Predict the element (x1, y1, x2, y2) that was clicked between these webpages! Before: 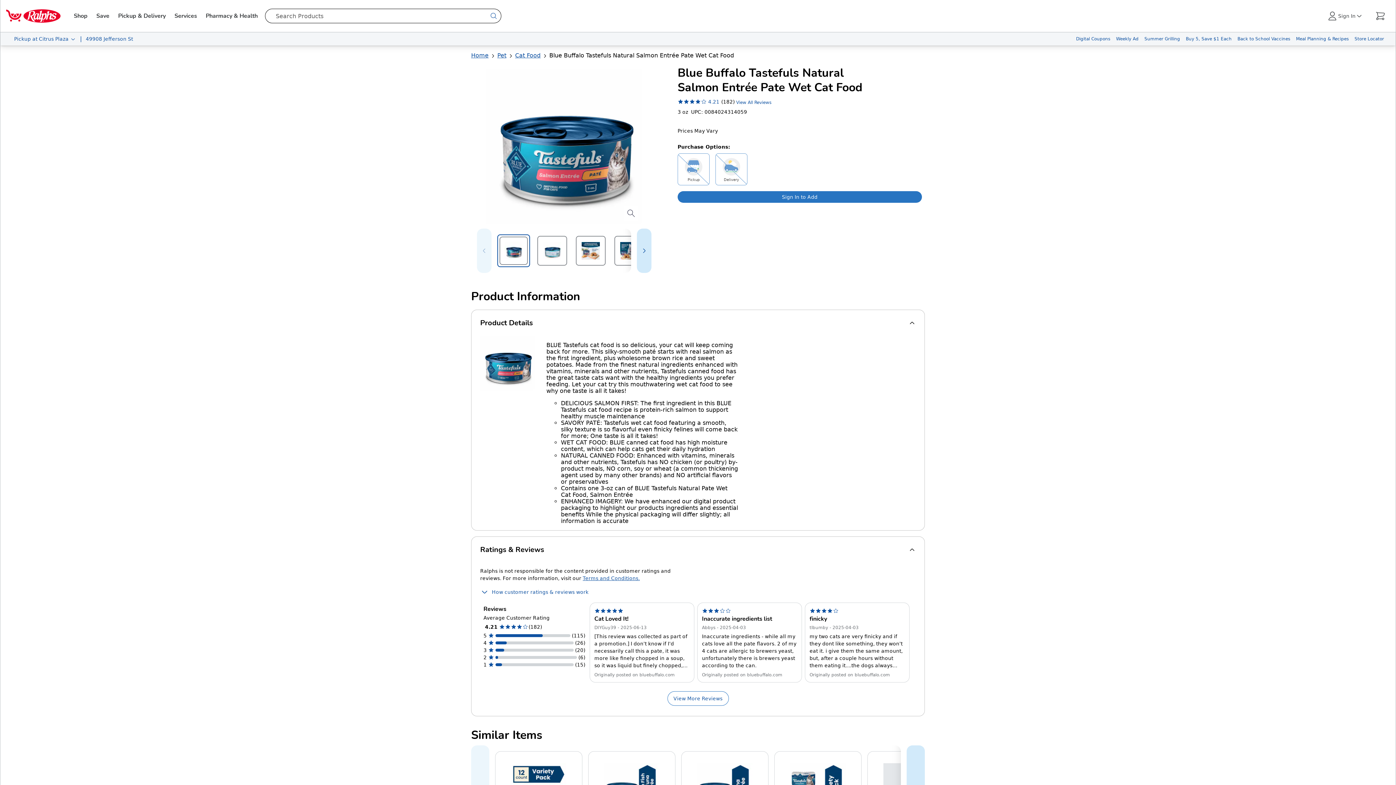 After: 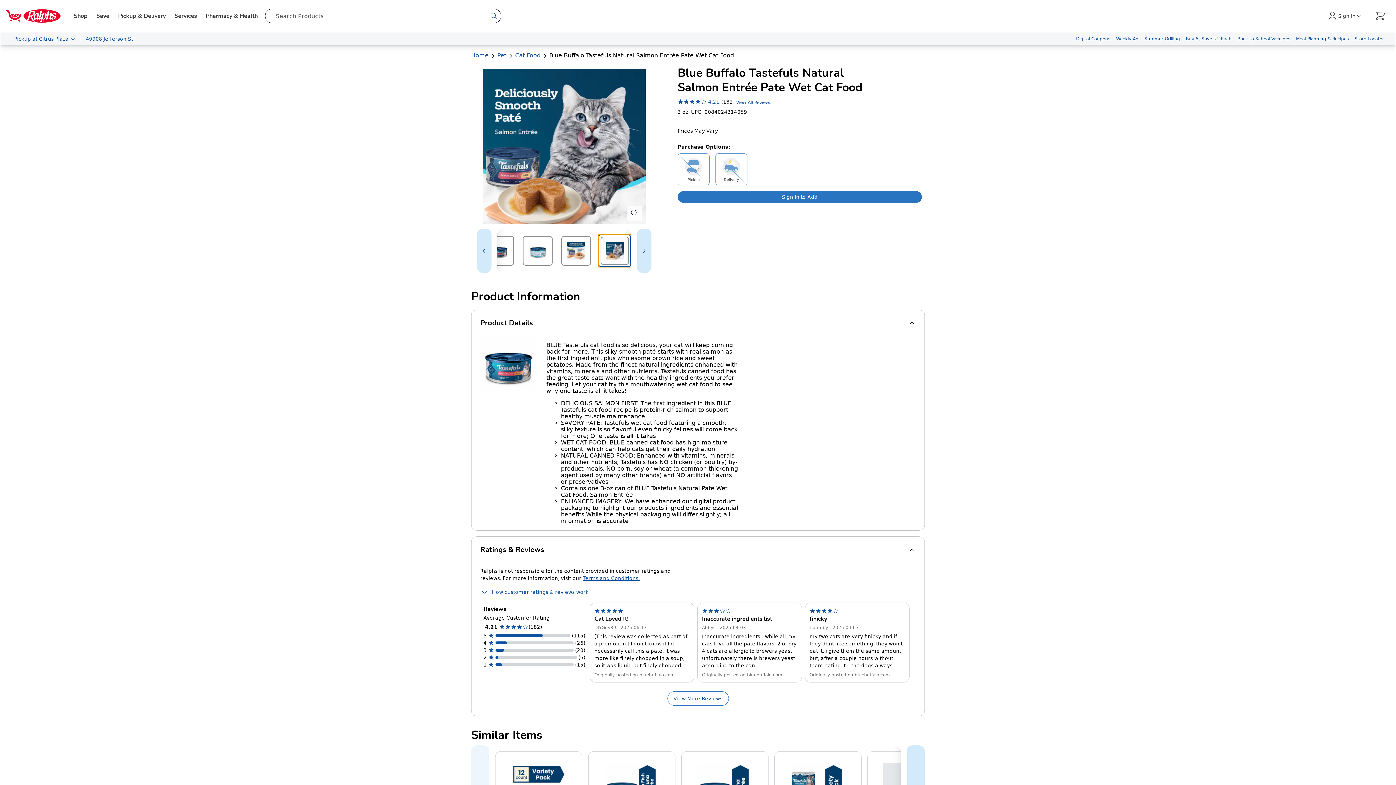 Action: label: Select item 4 of 6 bbox: (613, 234, 645, 267)